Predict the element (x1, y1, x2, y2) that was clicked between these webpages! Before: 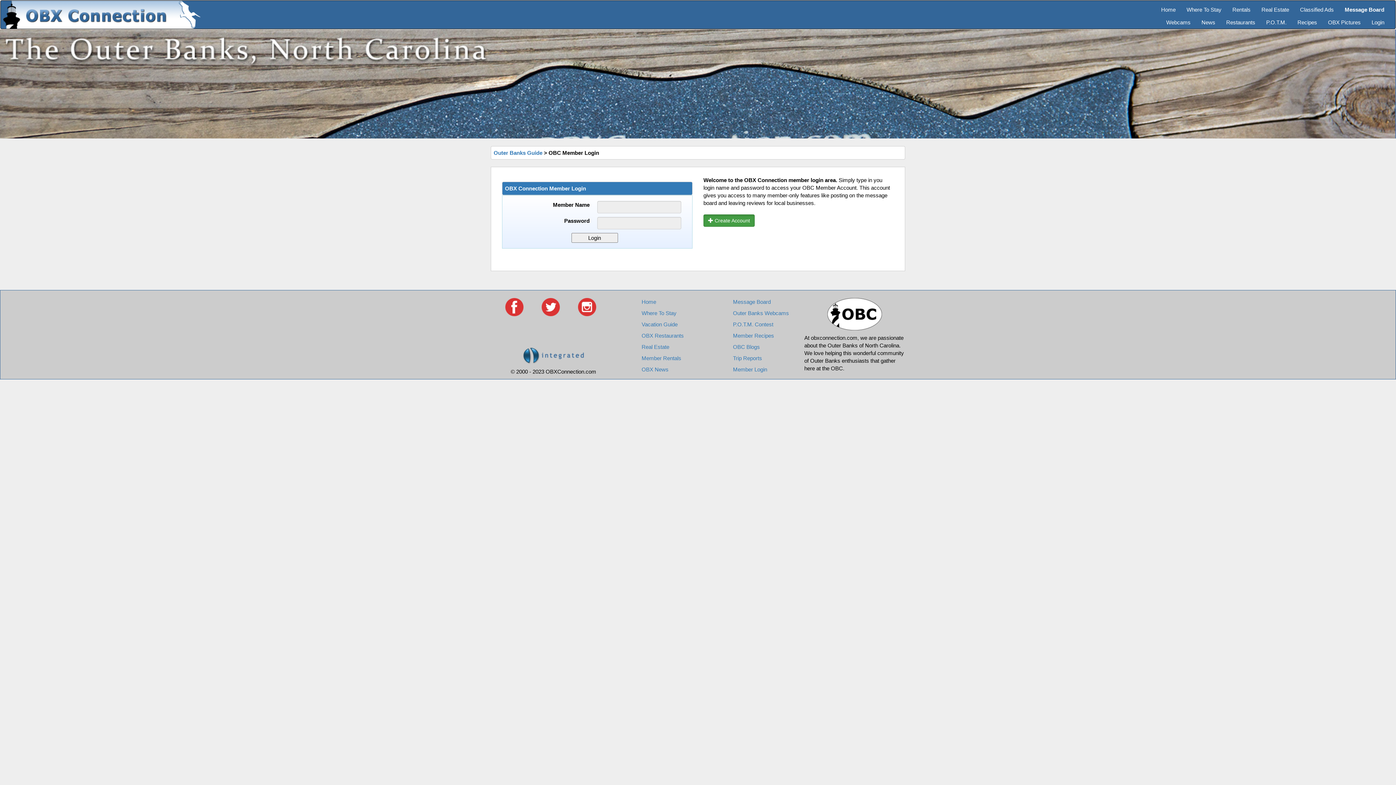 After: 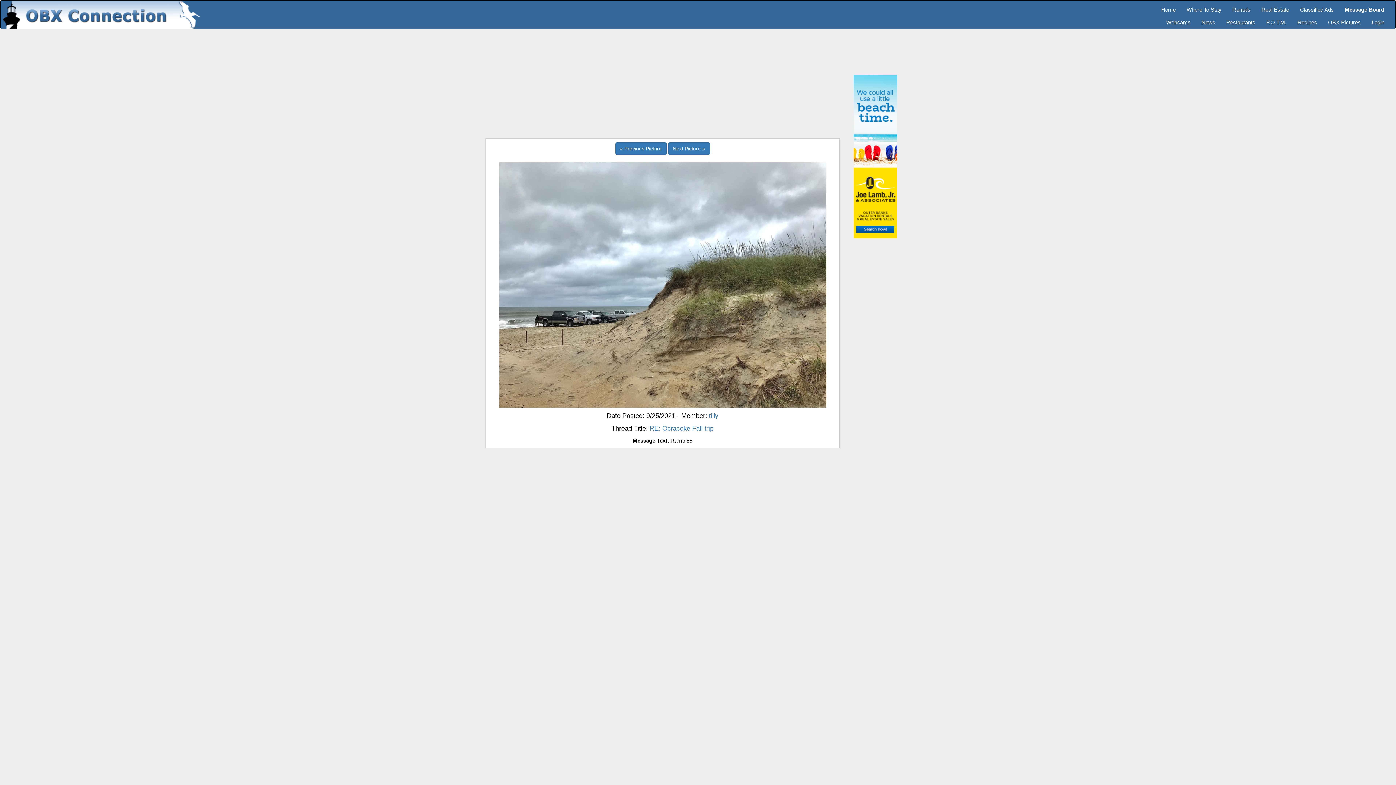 Action: bbox: (1322, 13, 1366, 26) label: OBX Pictures